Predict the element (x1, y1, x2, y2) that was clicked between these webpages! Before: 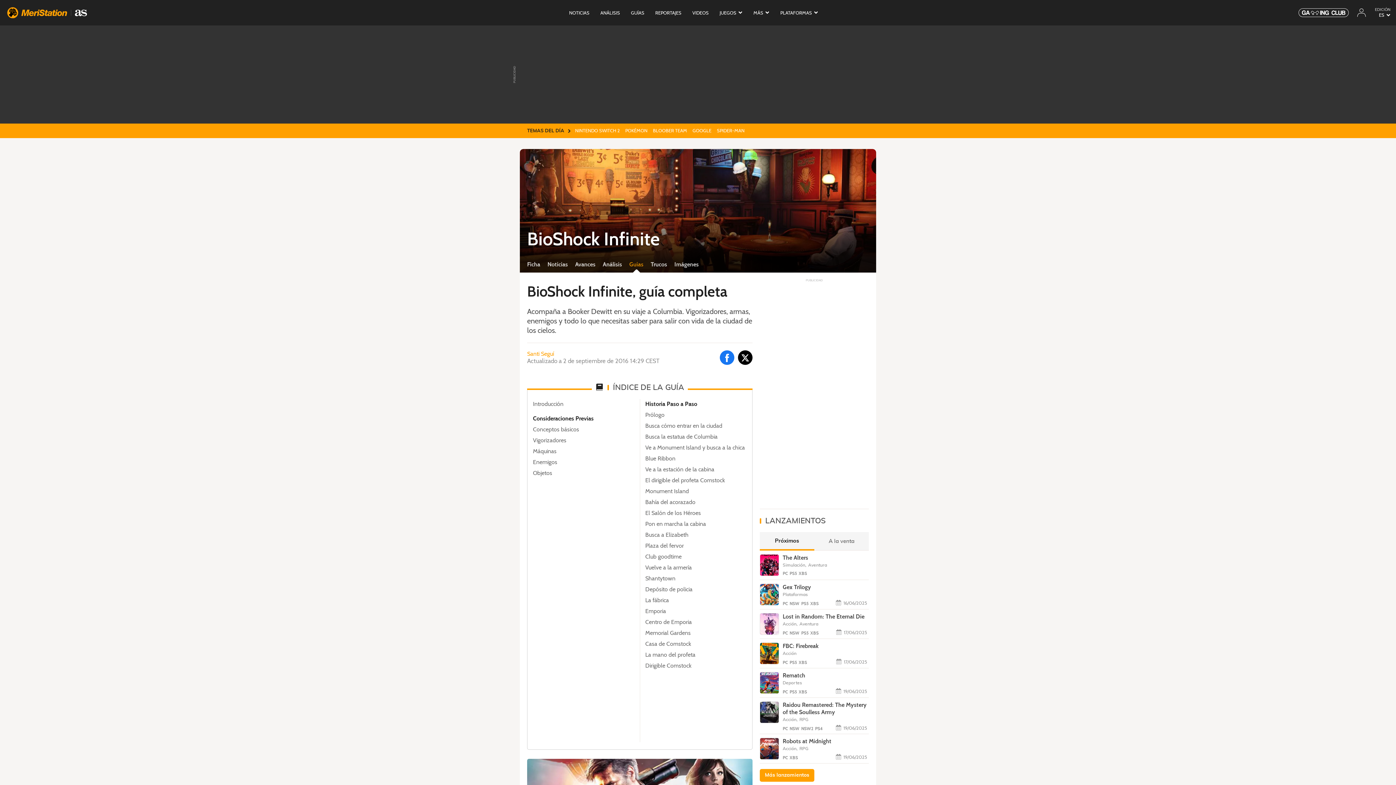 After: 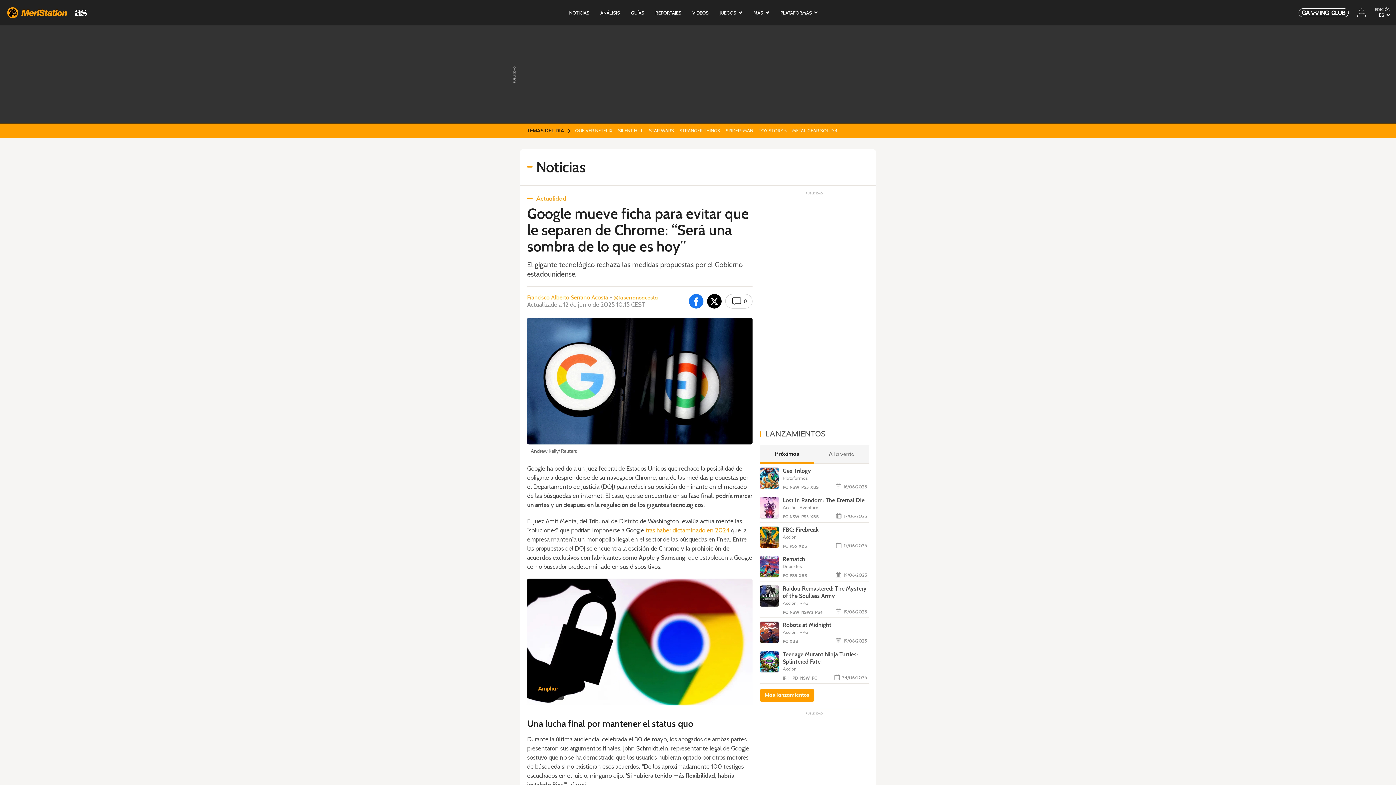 Action: bbox: (692, 125, 711, 136) label: GOOGLE